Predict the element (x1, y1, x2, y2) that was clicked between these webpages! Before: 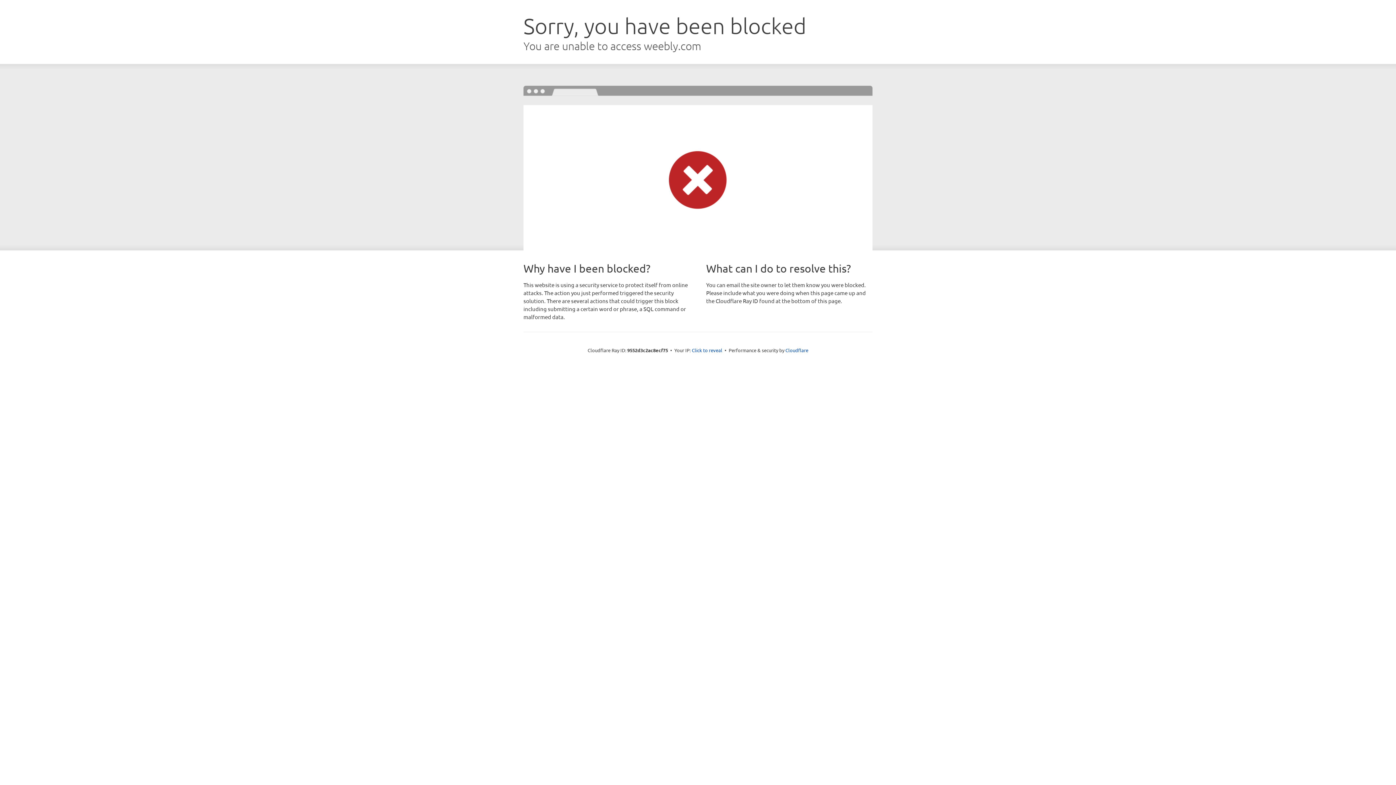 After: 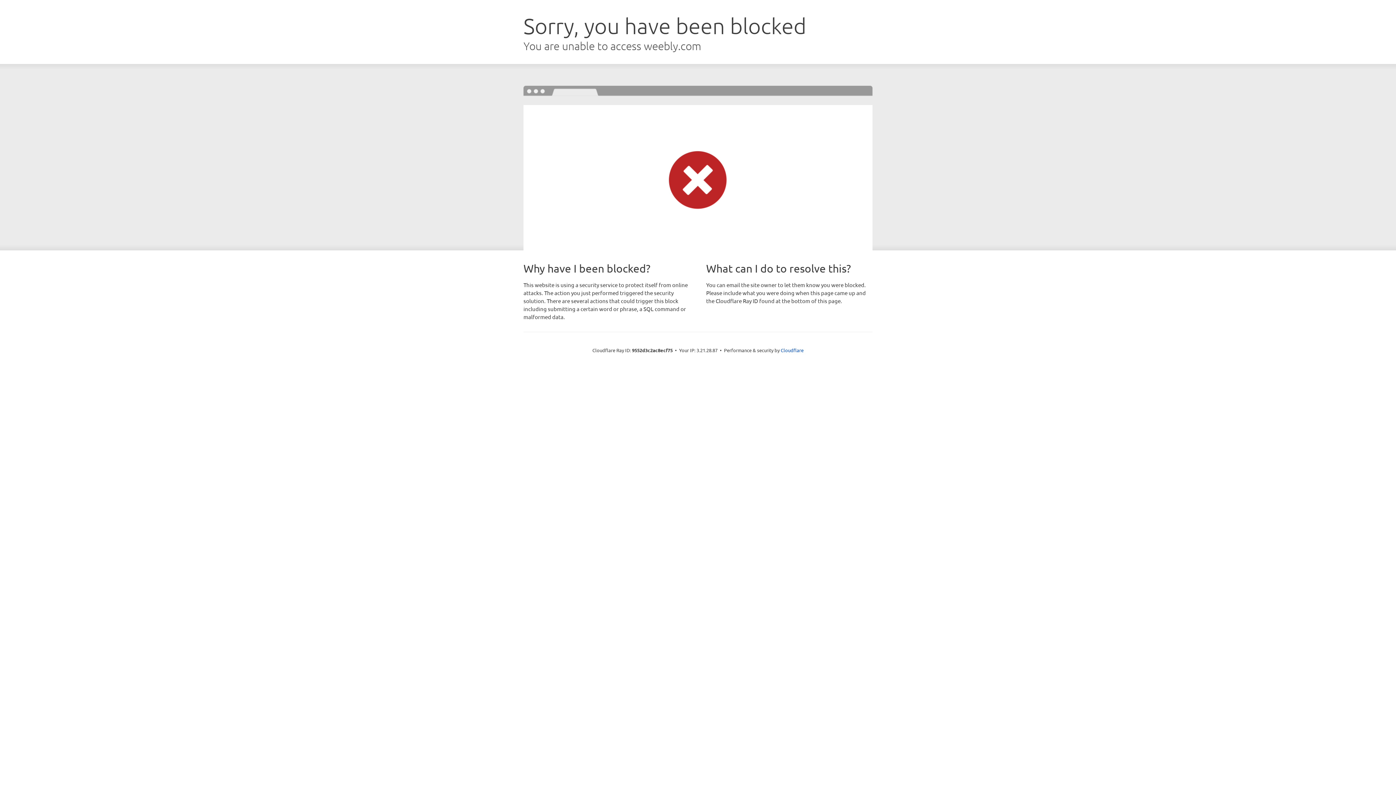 Action: bbox: (692, 346, 722, 353) label: Click to reveal